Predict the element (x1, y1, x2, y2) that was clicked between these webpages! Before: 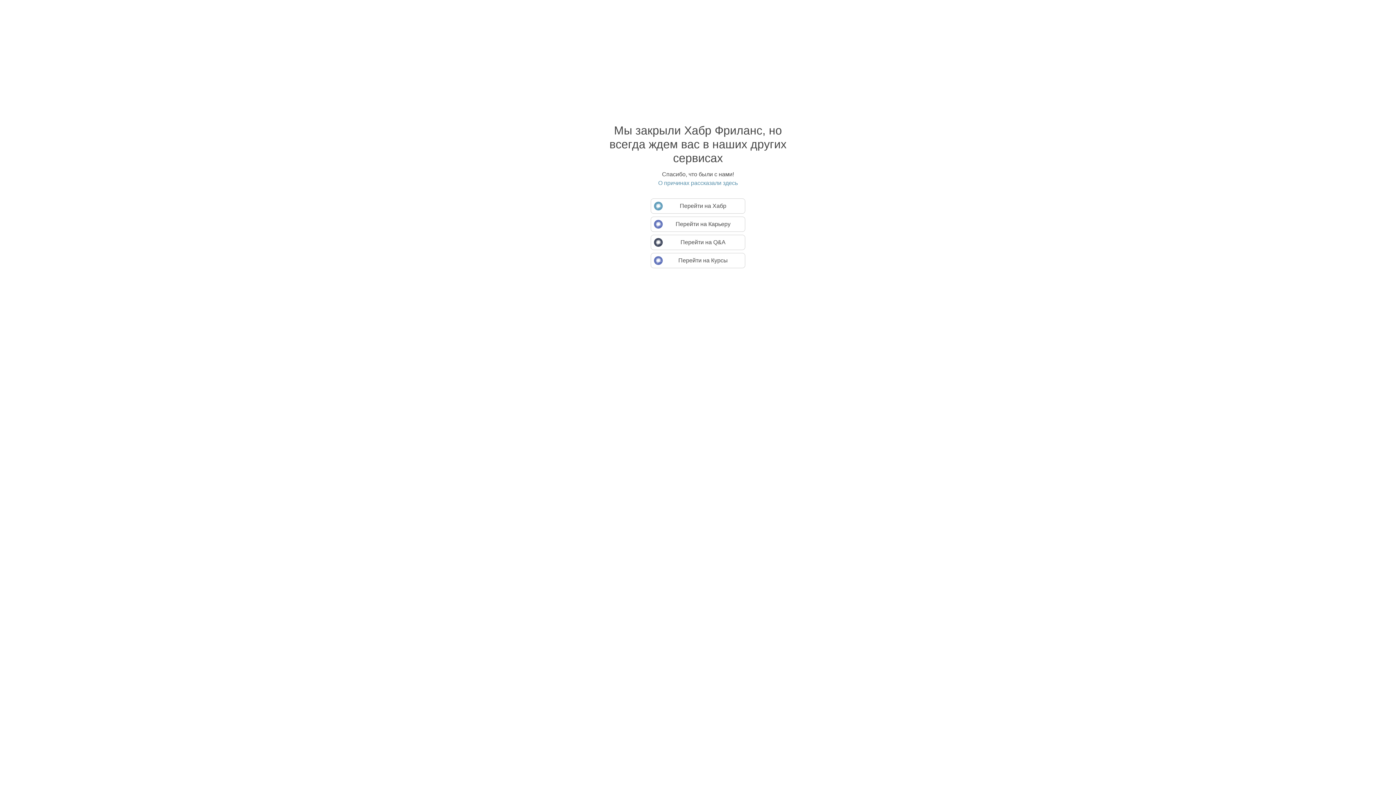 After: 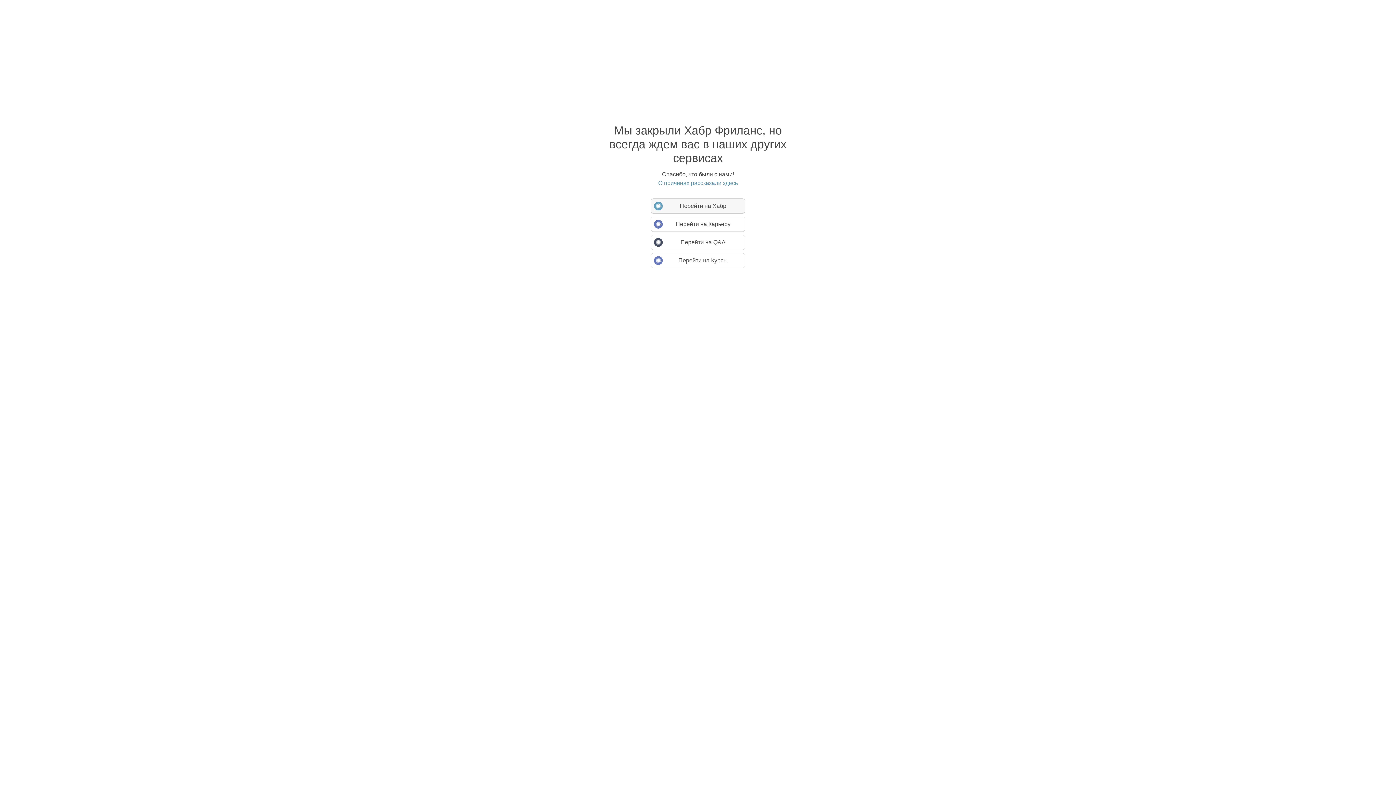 Action: label: Перейти на Хабр bbox: (650, 198, 745, 213)